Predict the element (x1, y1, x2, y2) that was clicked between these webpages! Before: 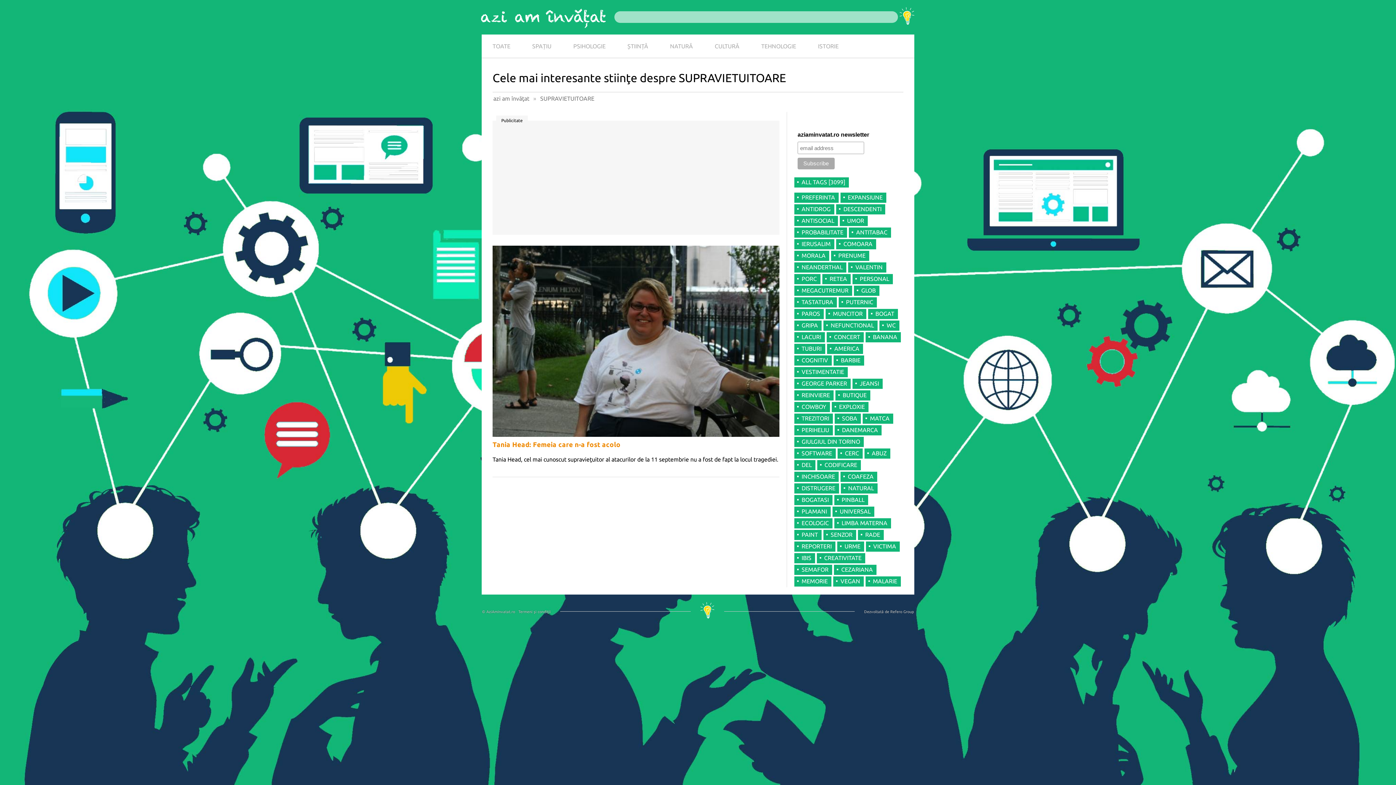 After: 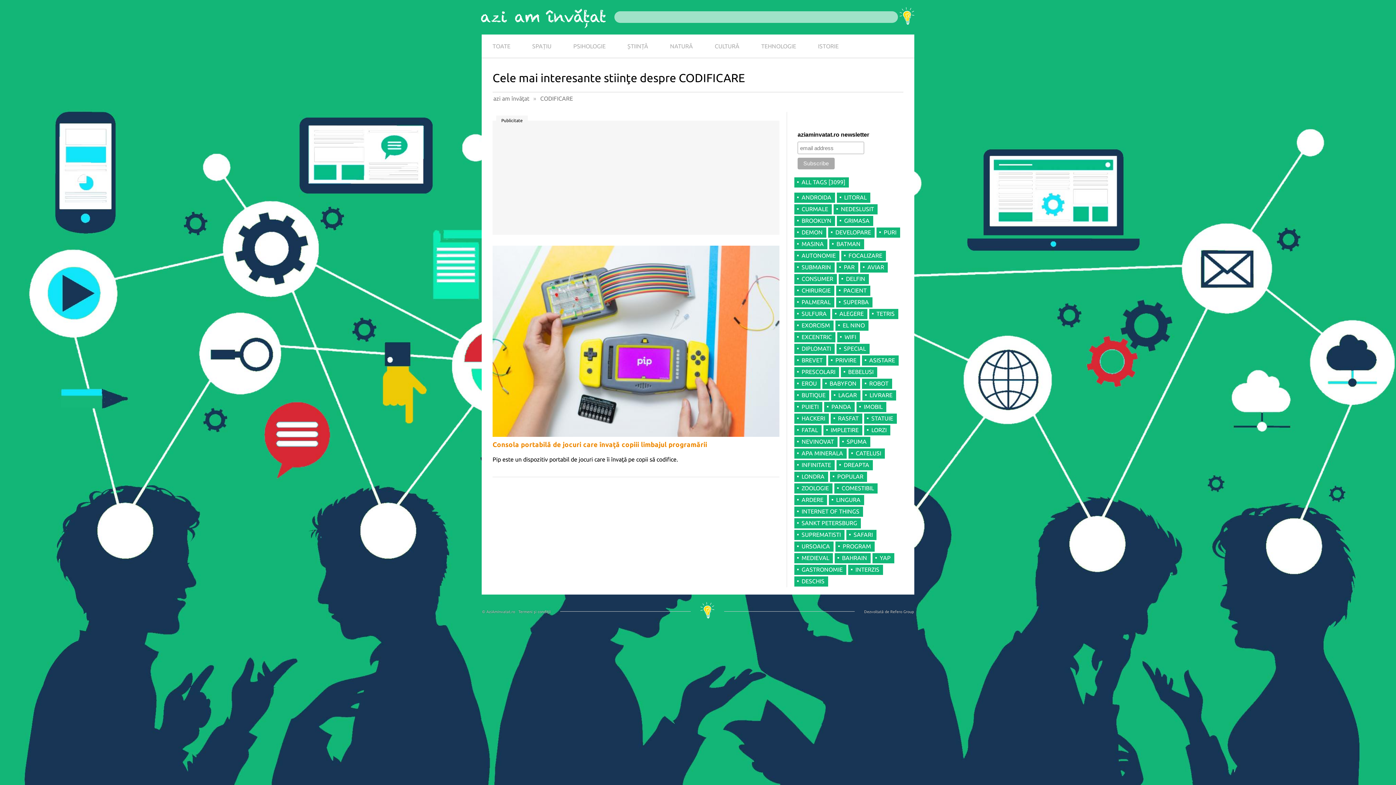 Action: label: CODIFICARE bbox: (817, 460, 861, 470)